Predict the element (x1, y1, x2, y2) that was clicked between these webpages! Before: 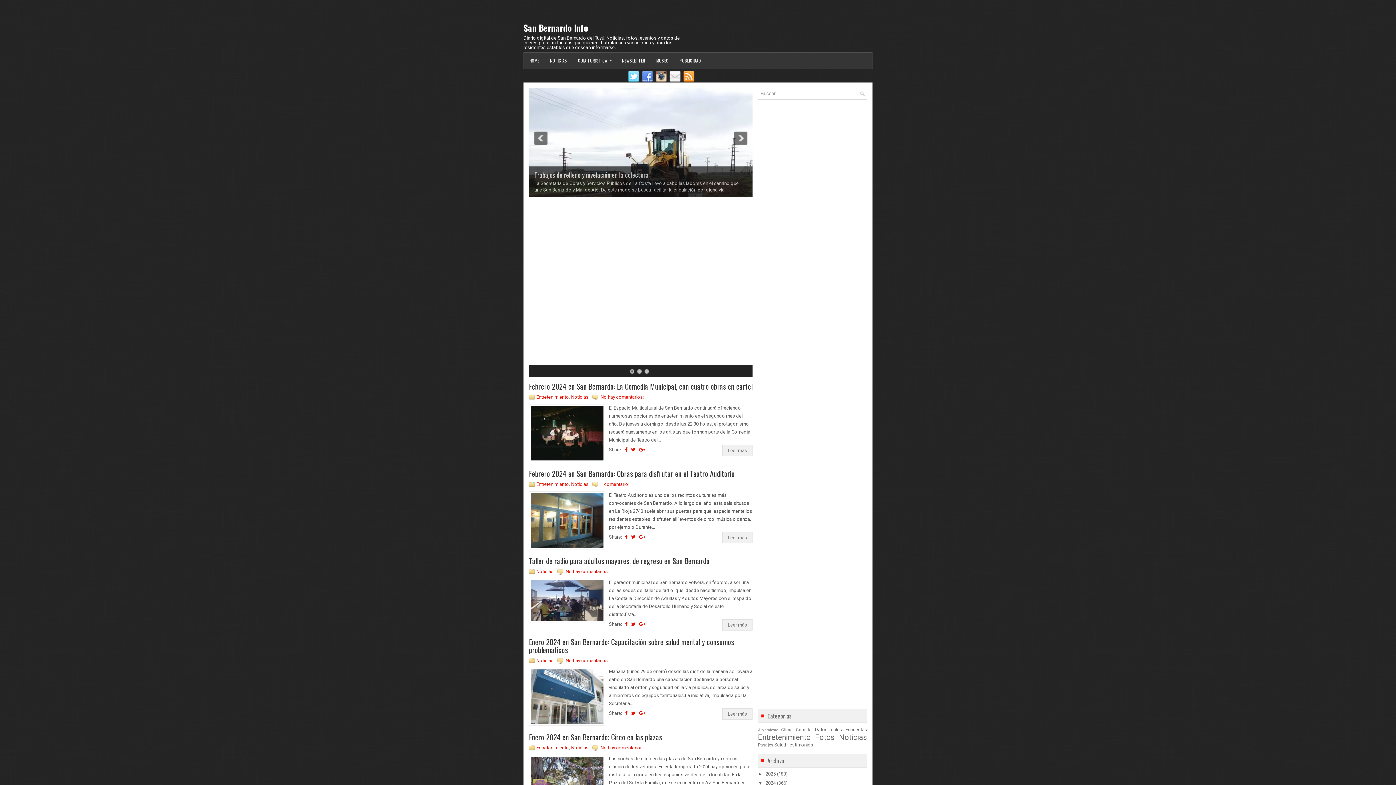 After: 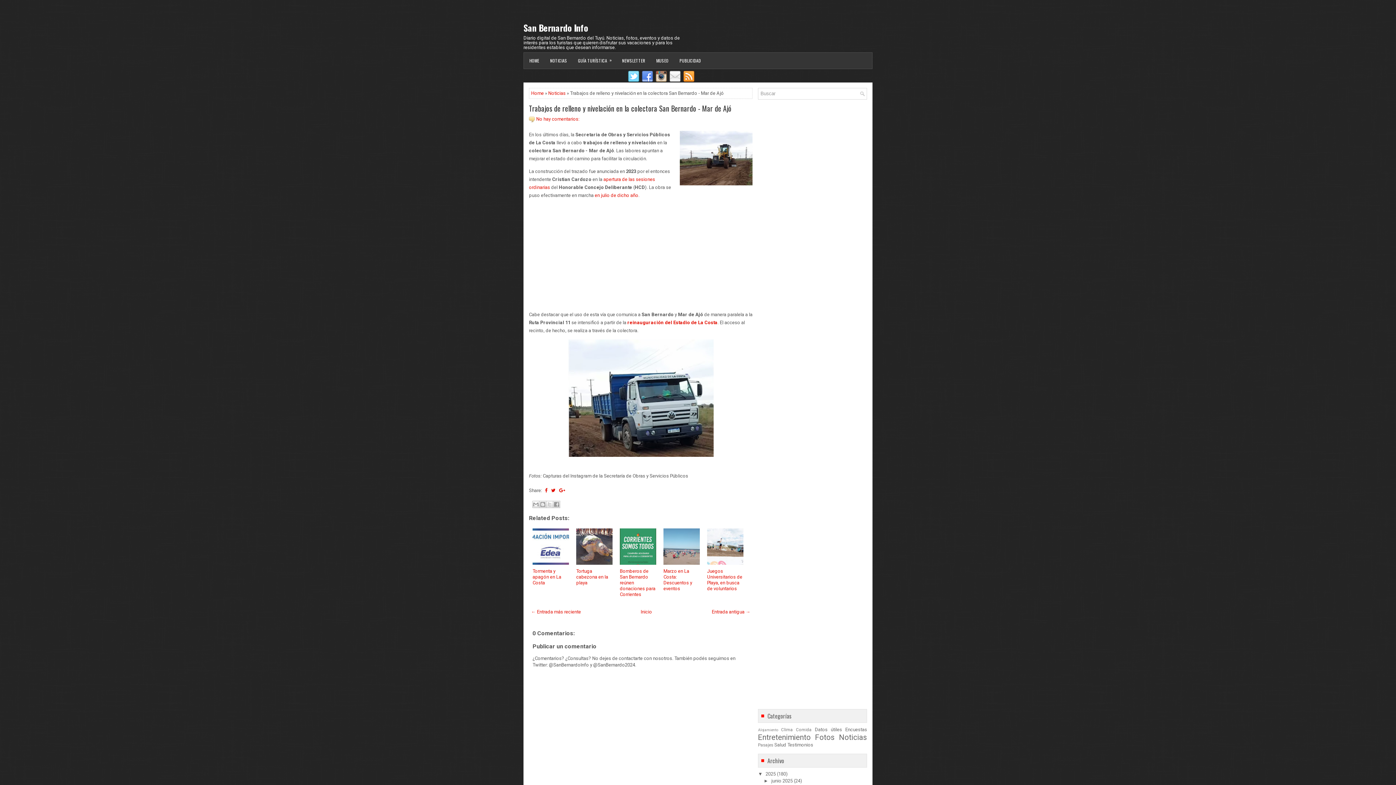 Action: bbox: (534, 170, 648, 179) label: Trabajos de relleno y nivelación en la colectora